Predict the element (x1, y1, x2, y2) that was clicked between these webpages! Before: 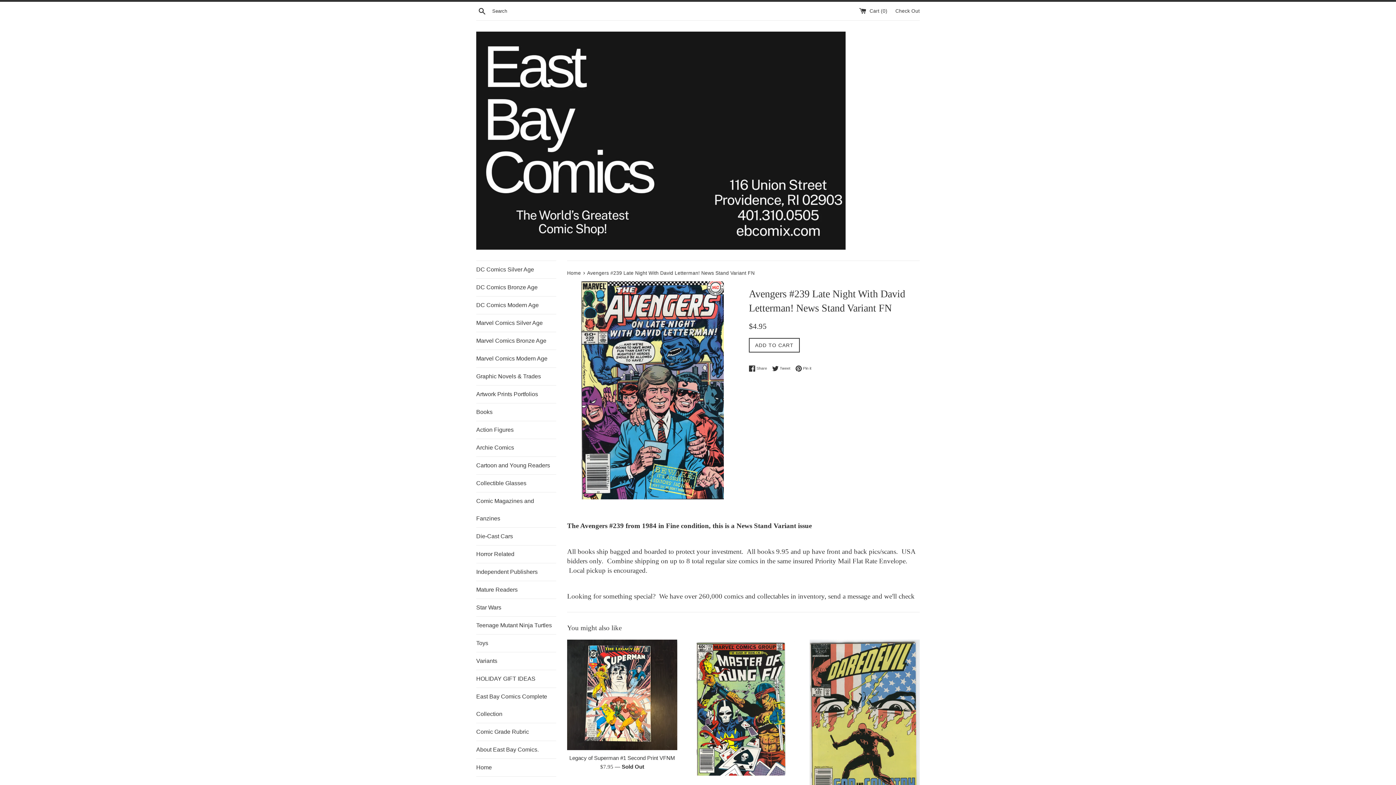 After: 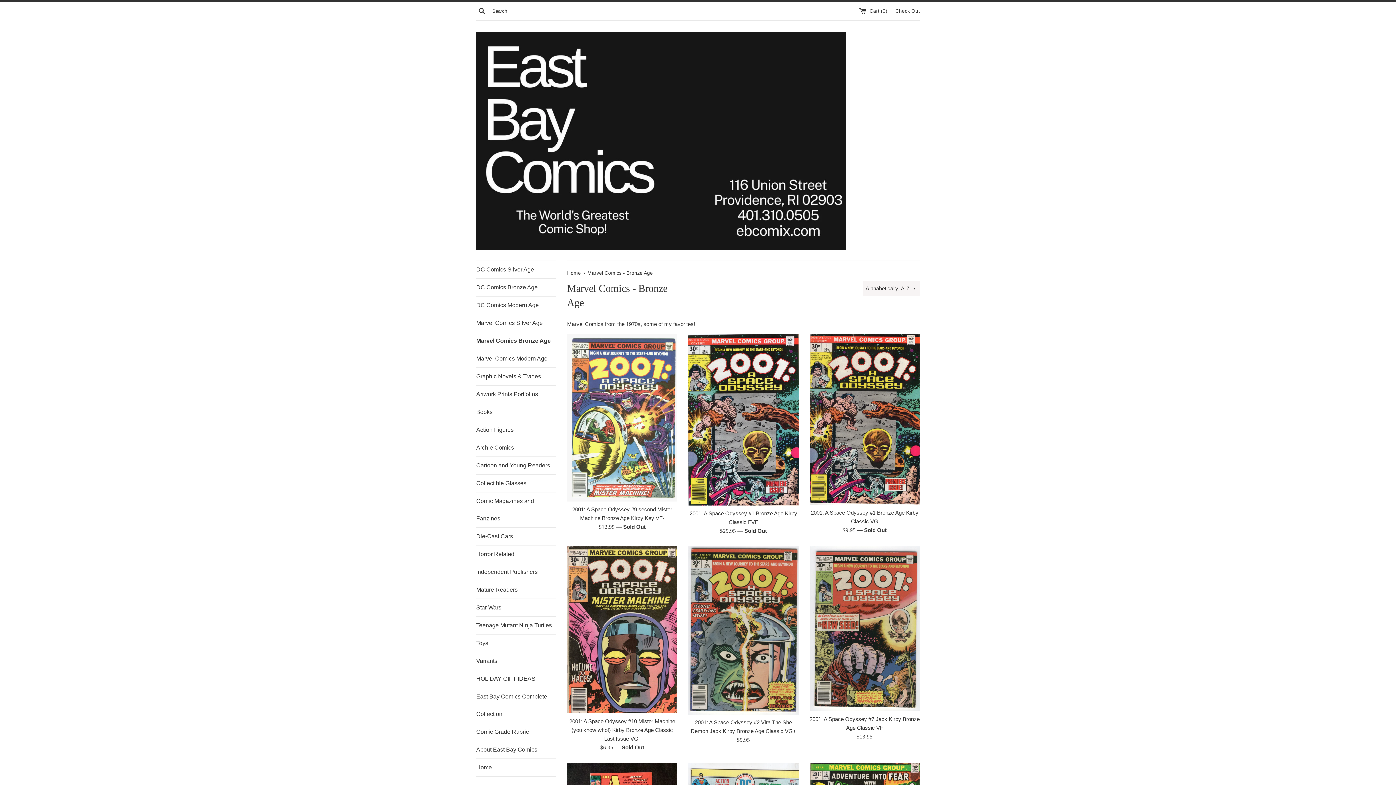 Action: bbox: (476, 332, 556, 349) label: Marvel Comics Bronze Age